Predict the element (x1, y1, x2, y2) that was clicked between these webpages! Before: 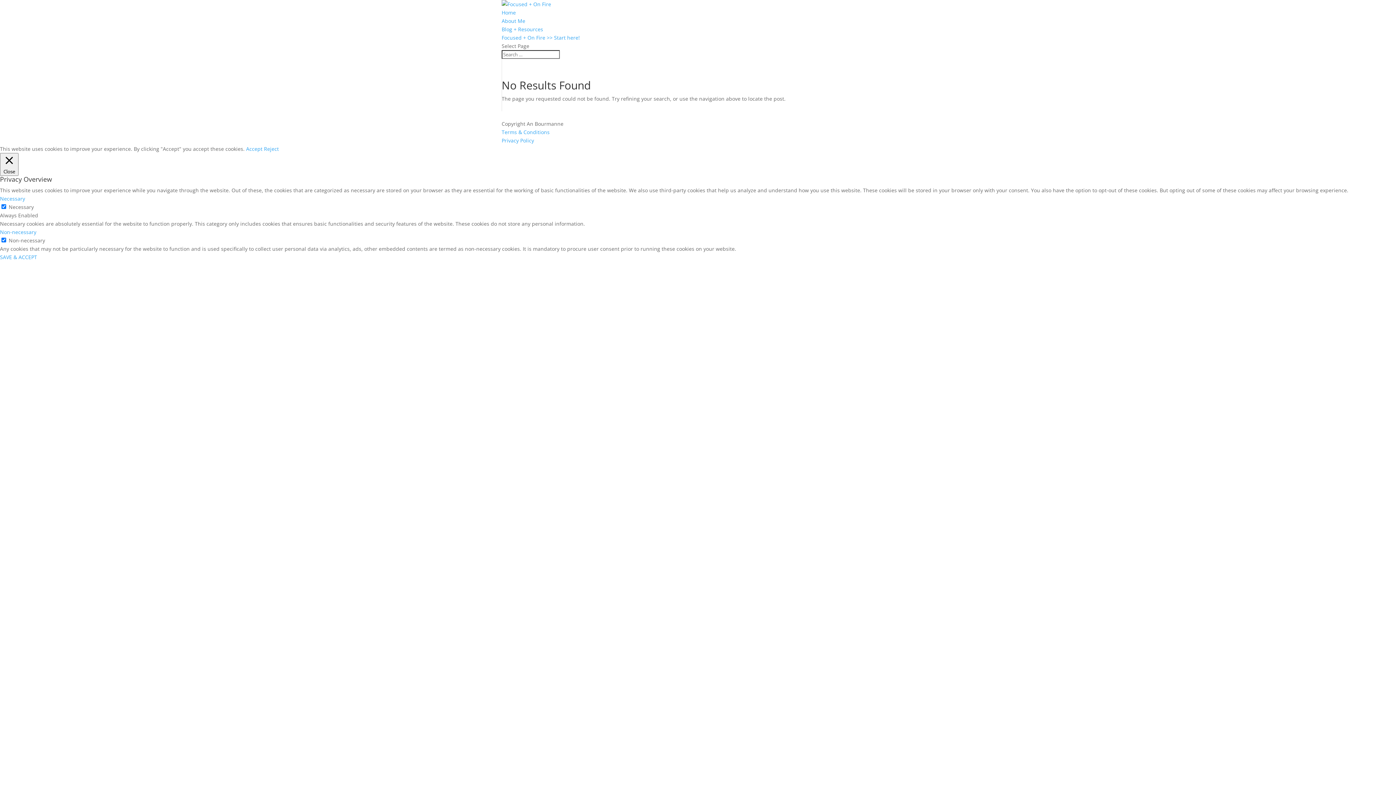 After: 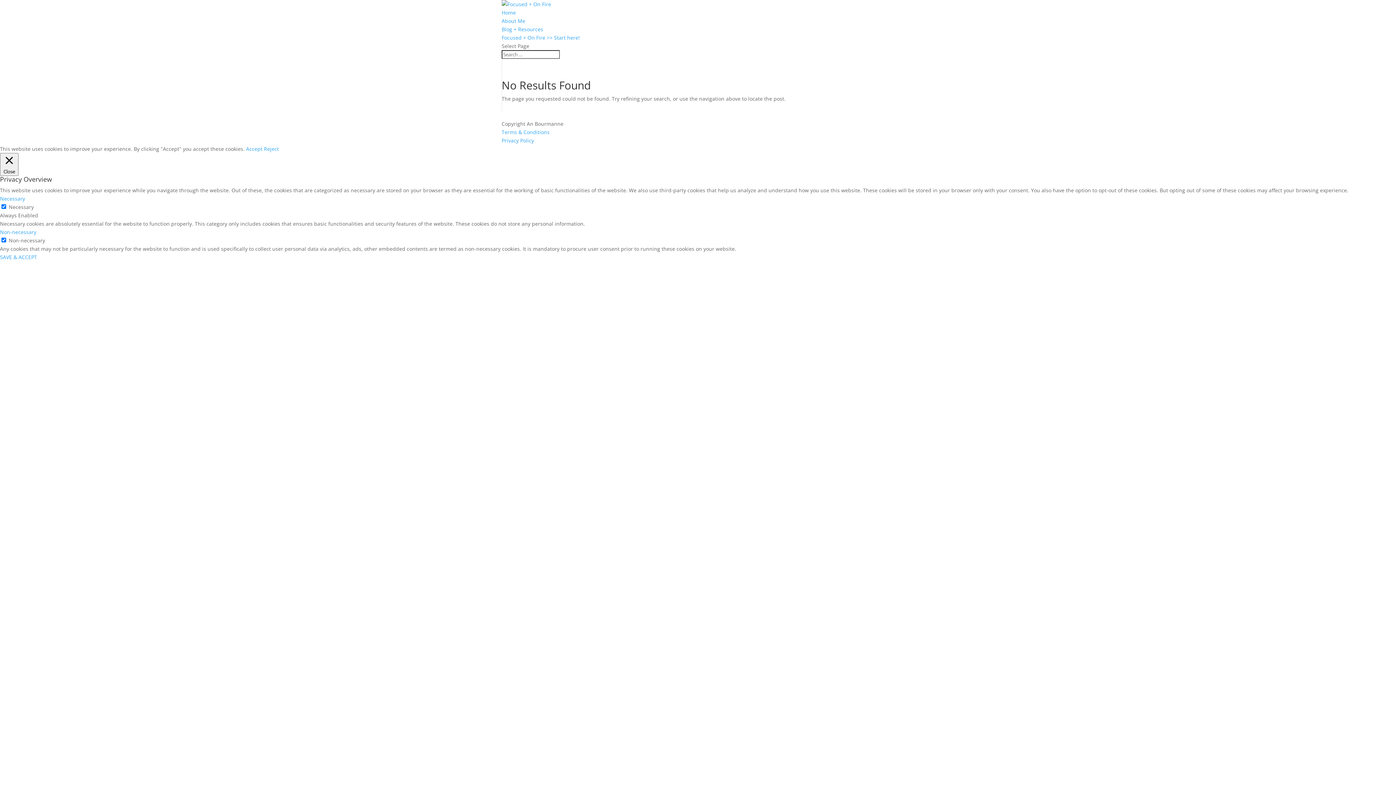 Action: bbox: (0, 253, 37, 260) label: SAVE & ACCEPT